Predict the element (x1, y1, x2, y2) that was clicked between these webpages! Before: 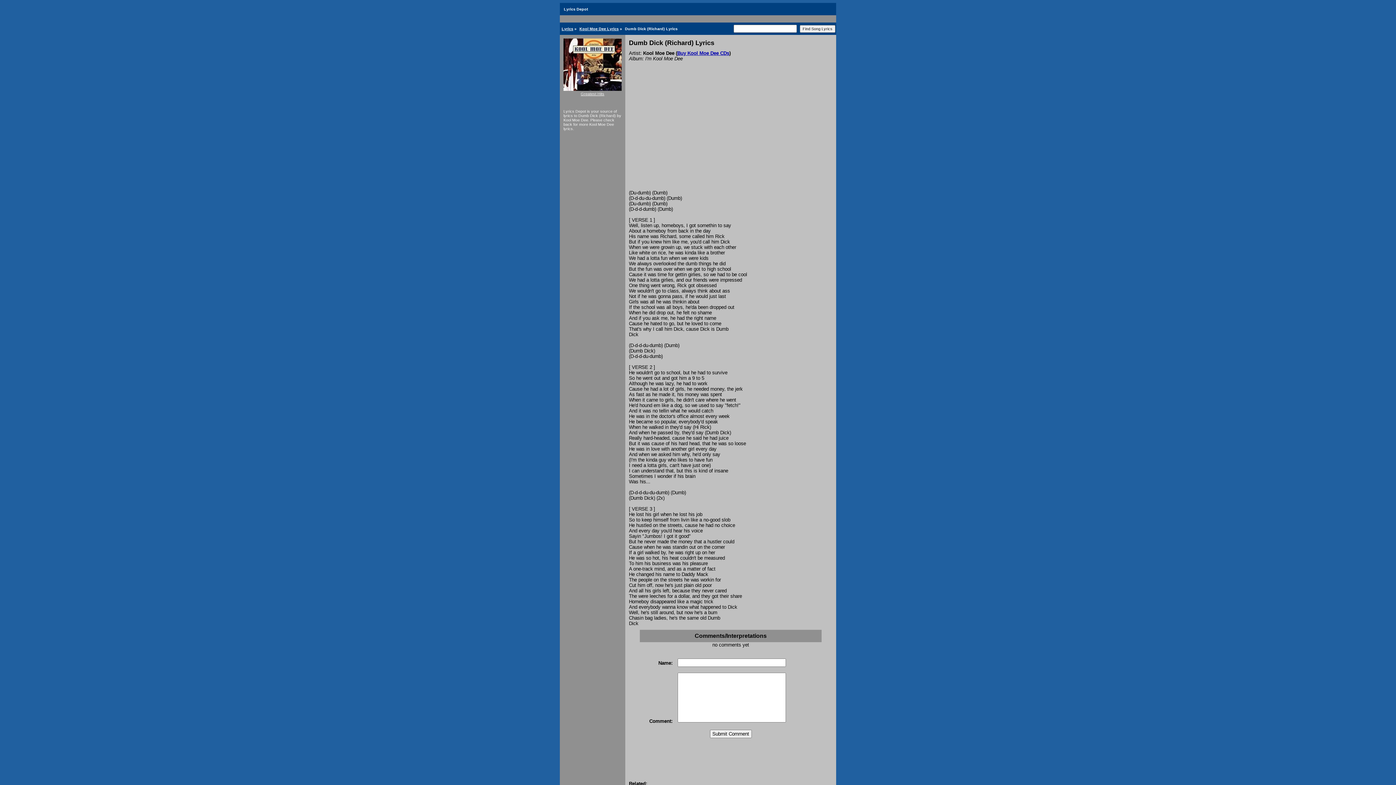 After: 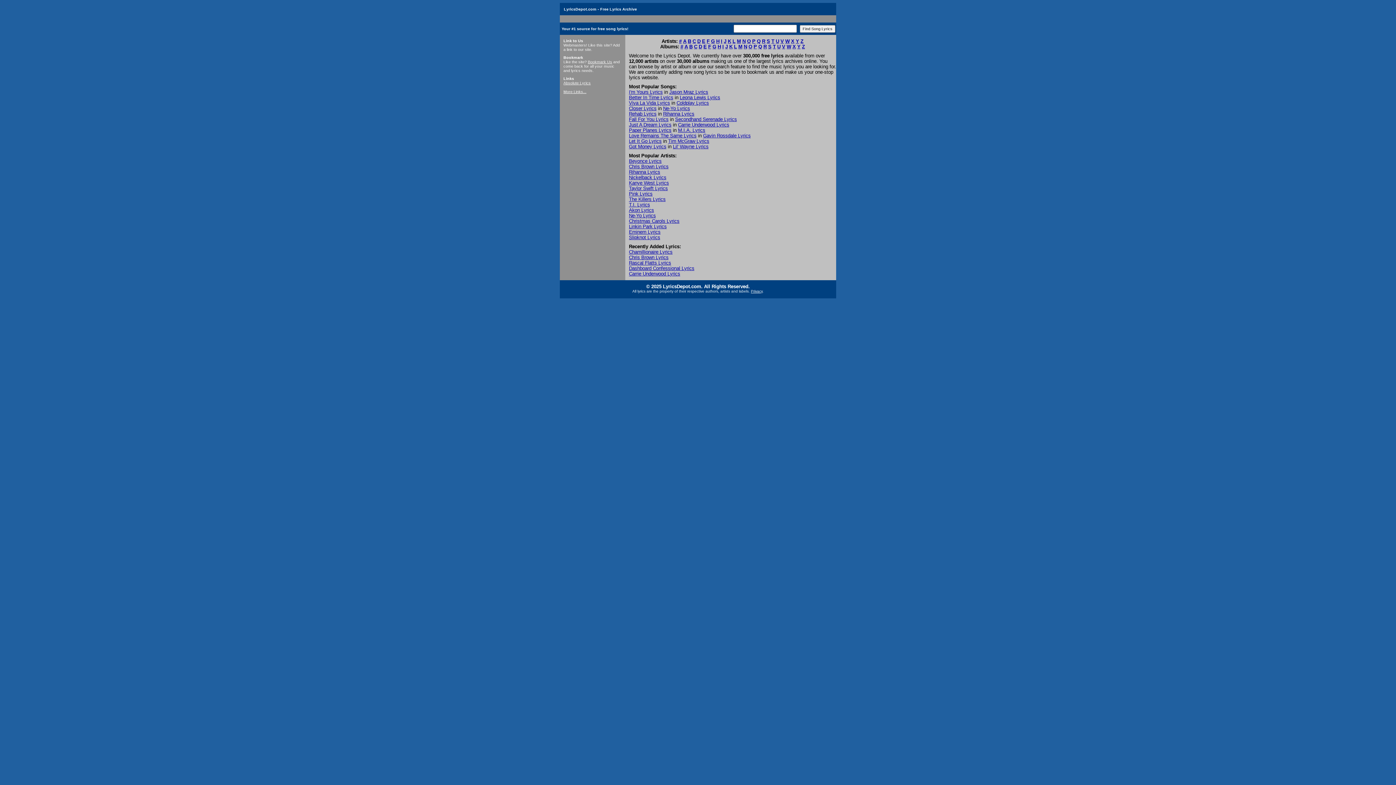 Action: label: Lyrics bbox: (561, 26, 573, 30)